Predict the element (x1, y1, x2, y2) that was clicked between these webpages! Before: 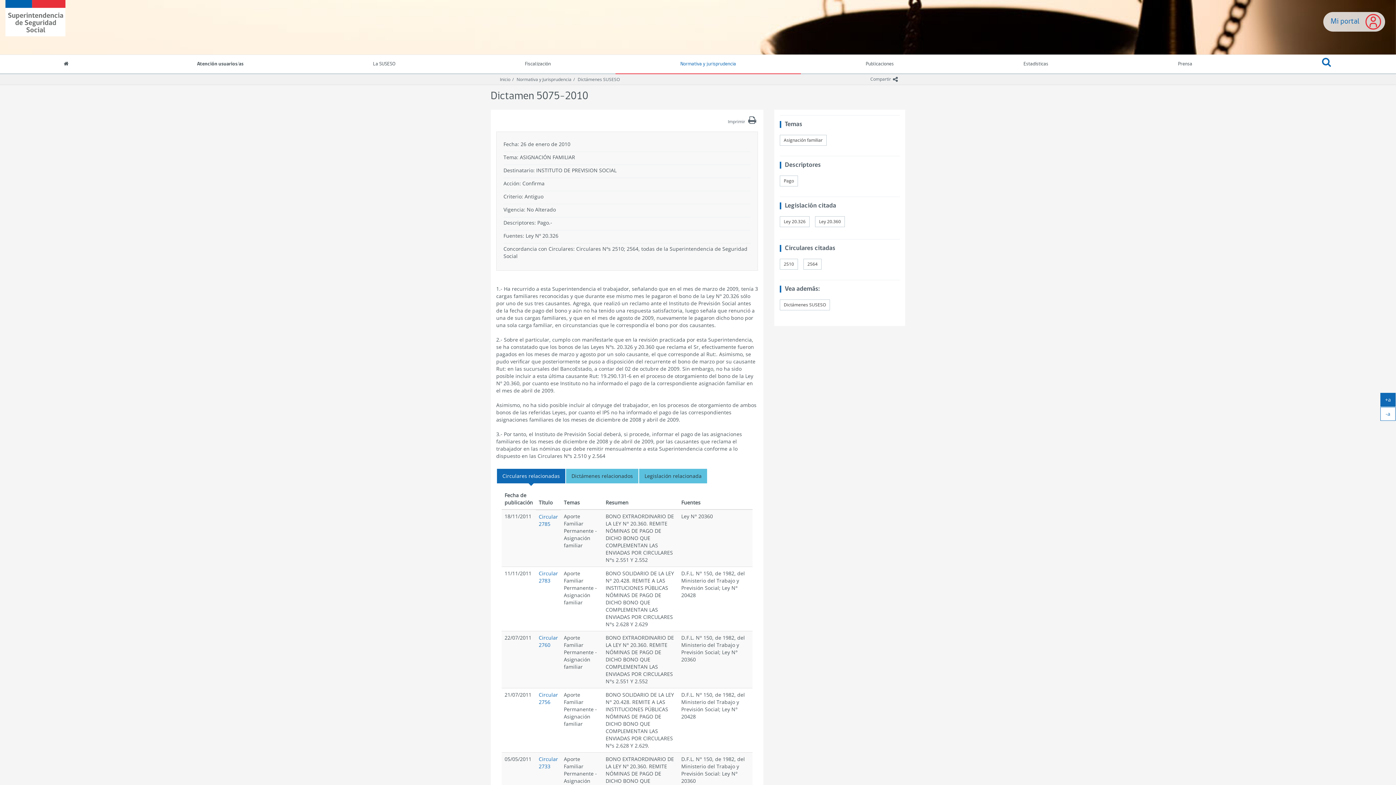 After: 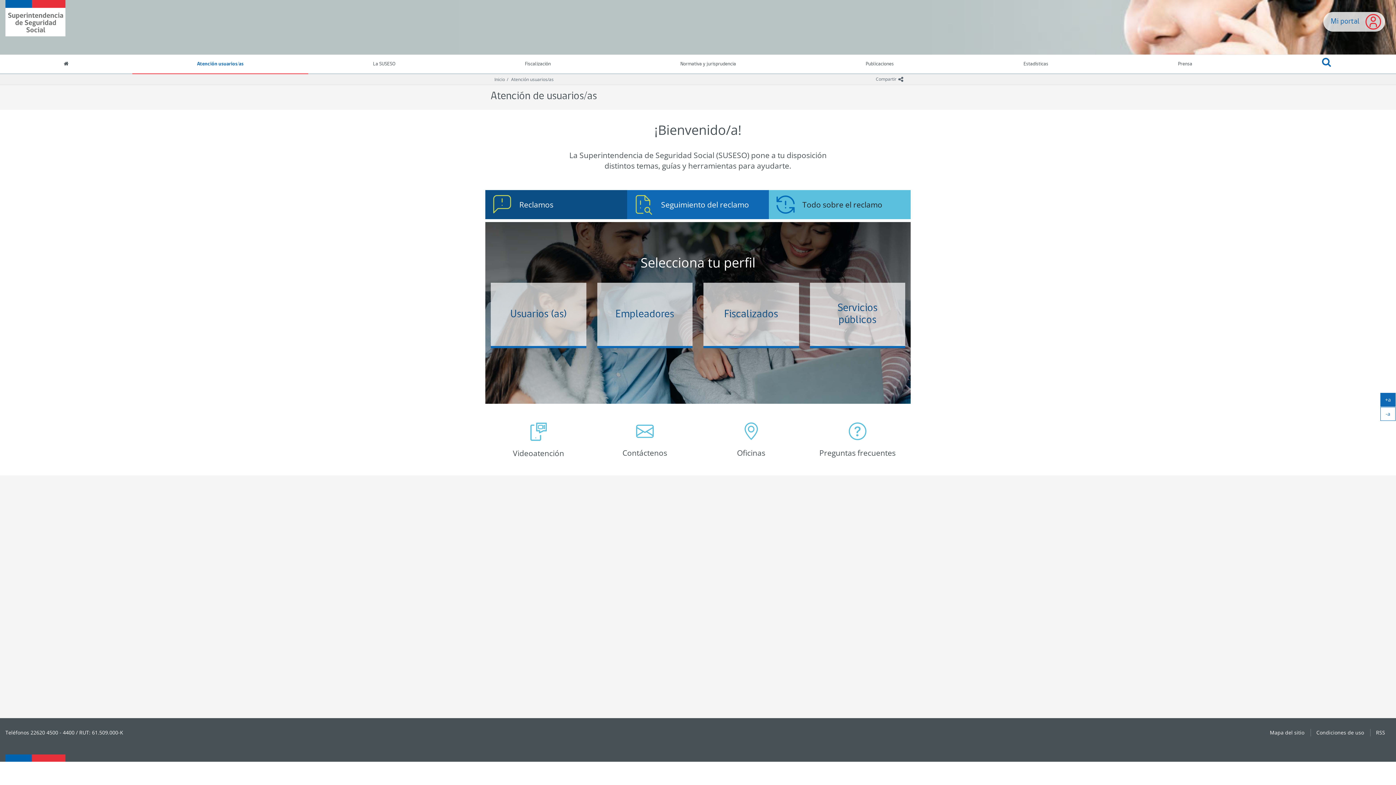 Action: bbox: (132, 55, 308, 74) label: Atención usuarios/as